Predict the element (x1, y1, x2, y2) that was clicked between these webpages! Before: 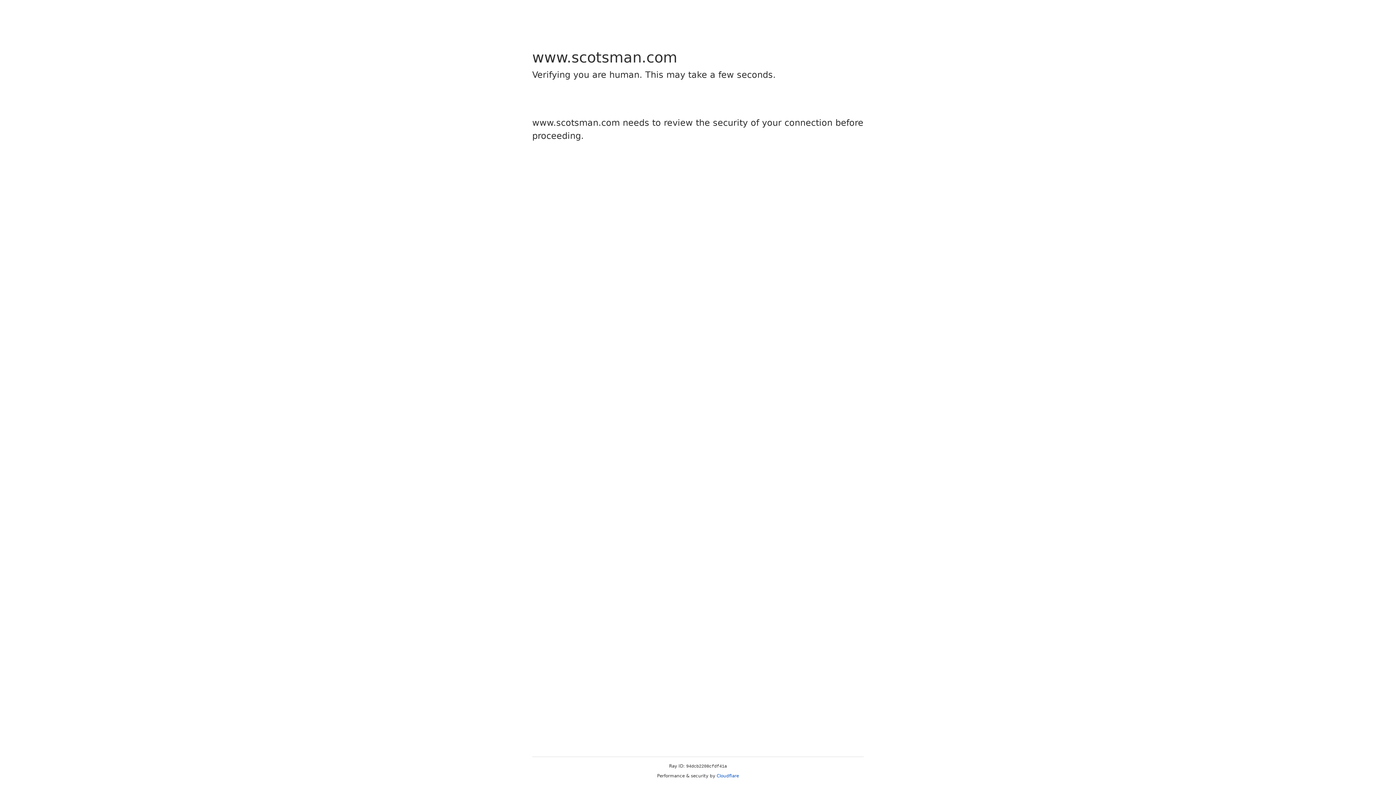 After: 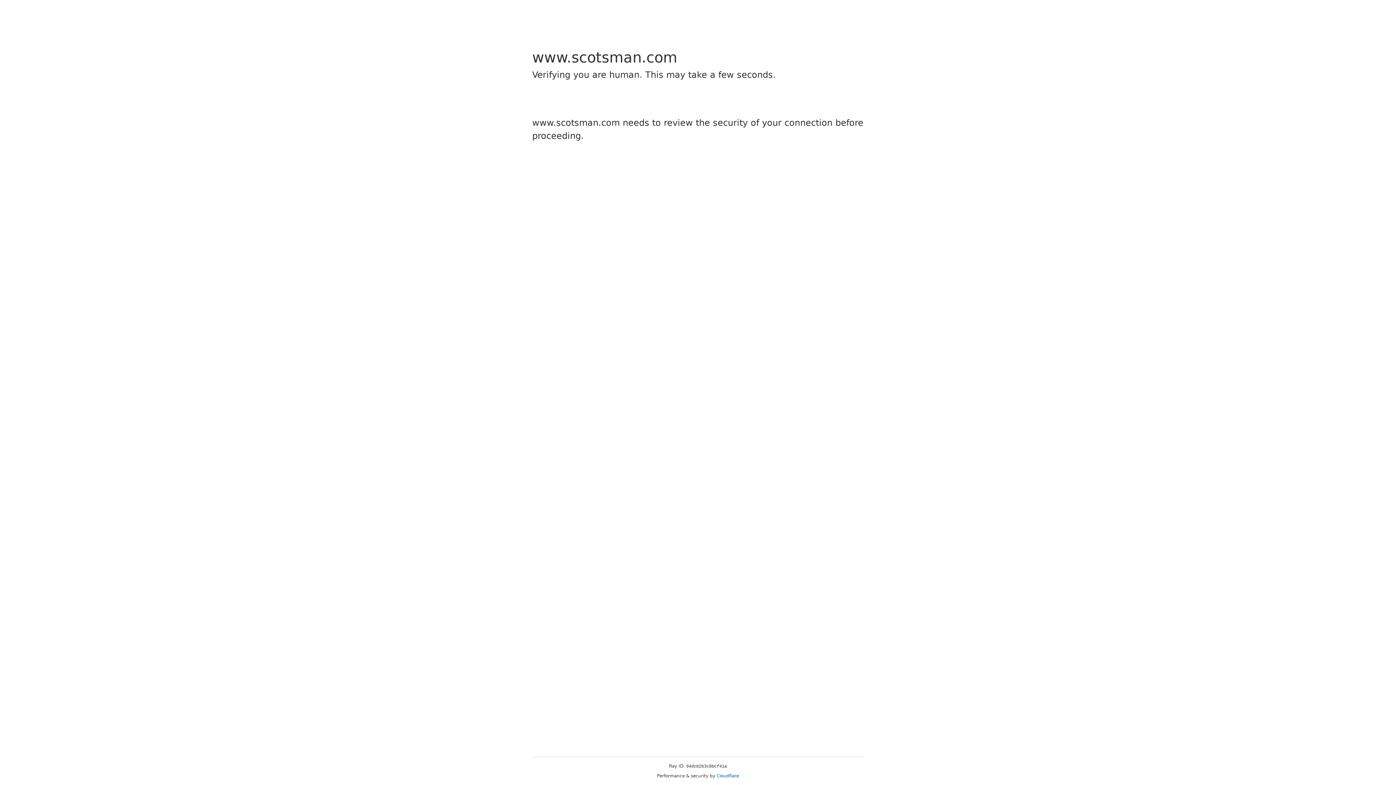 Action: label: Cloudflare bbox: (716, 773, 739, 778)